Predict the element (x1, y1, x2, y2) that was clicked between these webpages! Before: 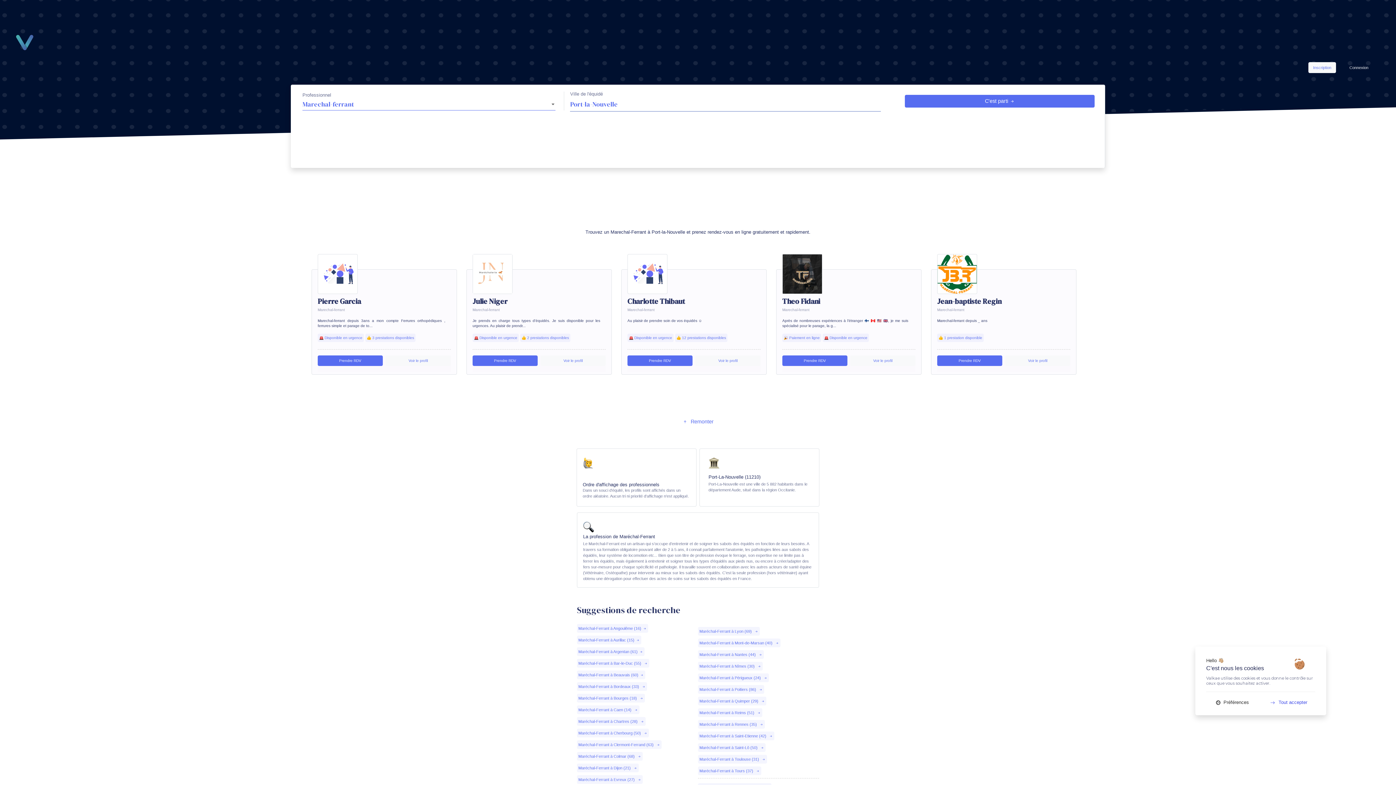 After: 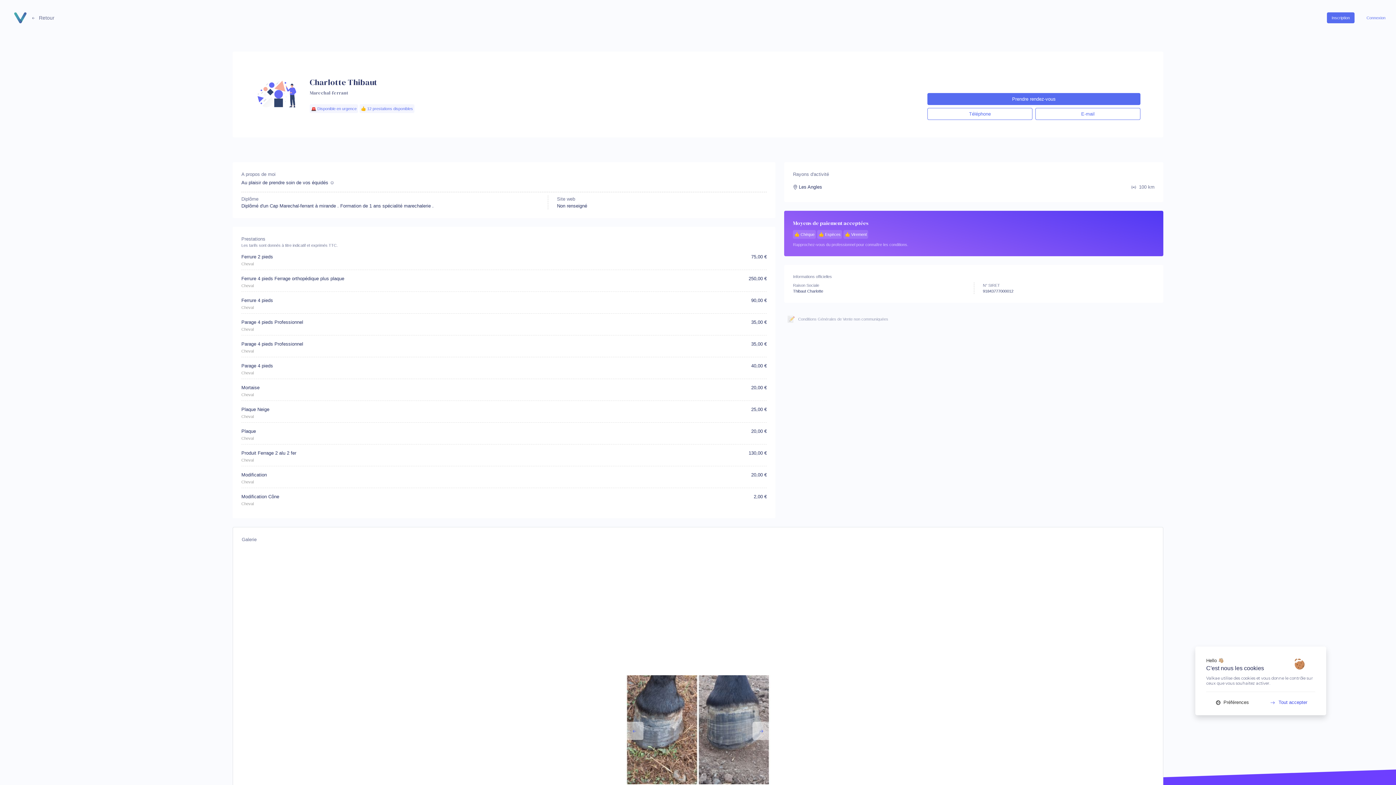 Action: label: Charlotte Thibaut

Marechal-ferrant

Au plaisir de prendre soin de vos équidés ☺️

🚨 Disponible en urgence

👍 12 prestations disponibles bbox: (627, 272, 760, 348)